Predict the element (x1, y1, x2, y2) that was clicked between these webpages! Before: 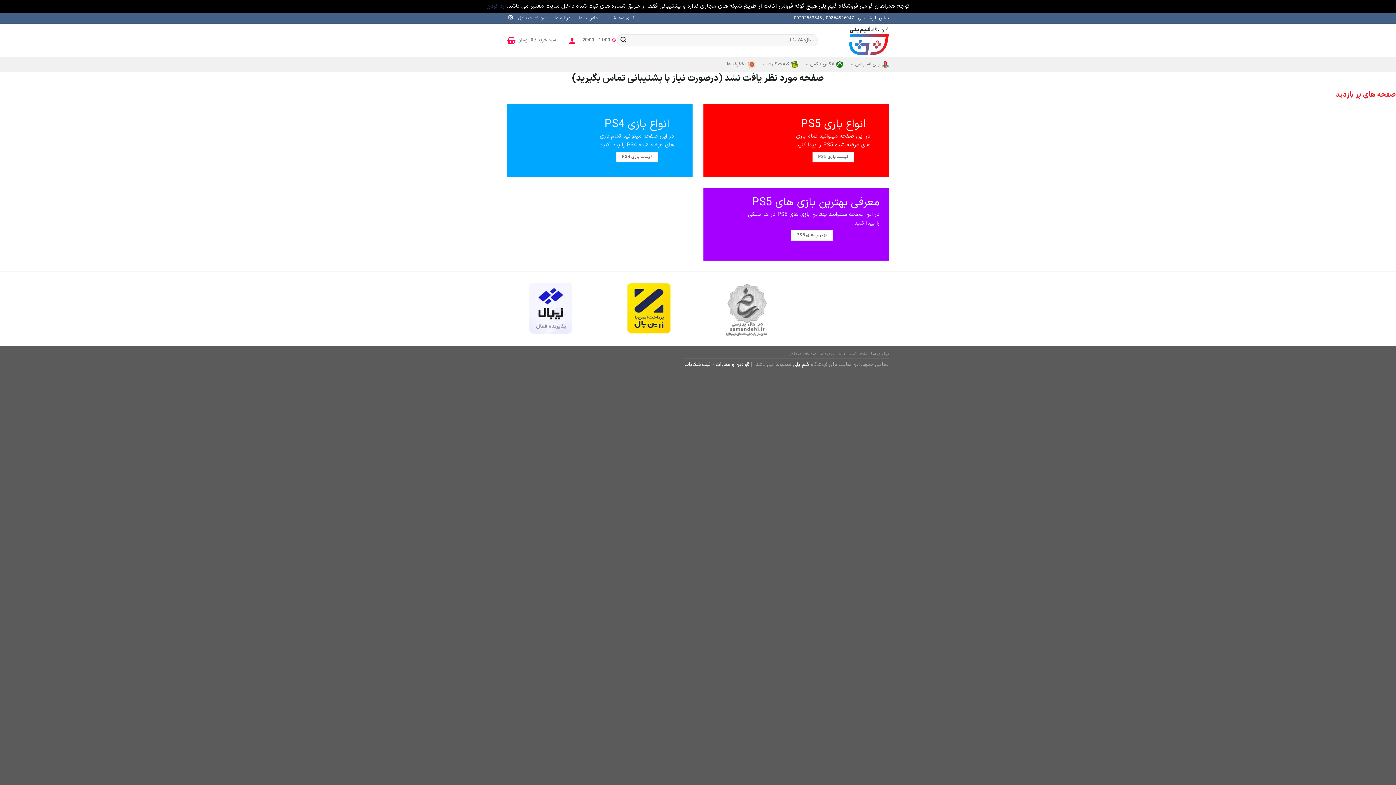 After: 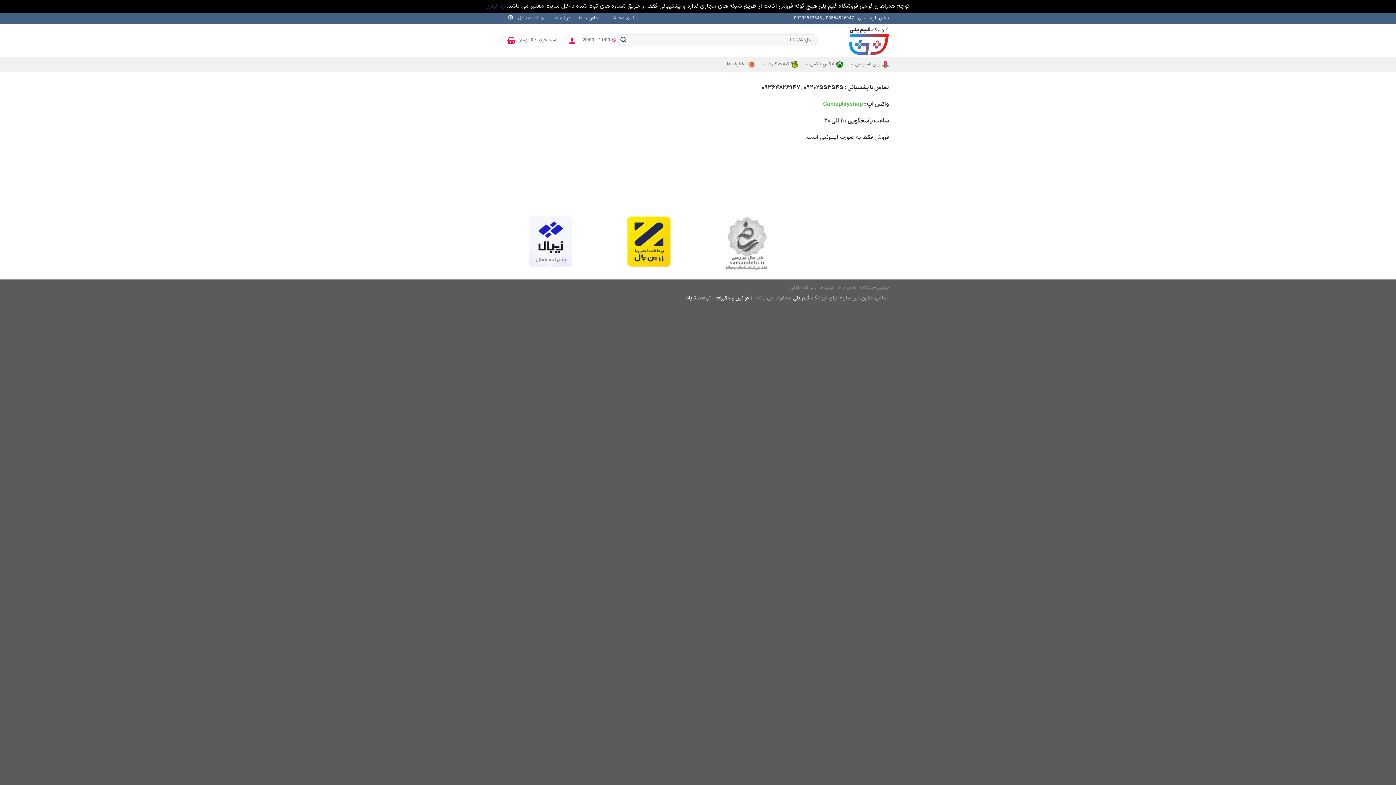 Action: bbox: (578, 13, 599, 22) label: تماس با ما